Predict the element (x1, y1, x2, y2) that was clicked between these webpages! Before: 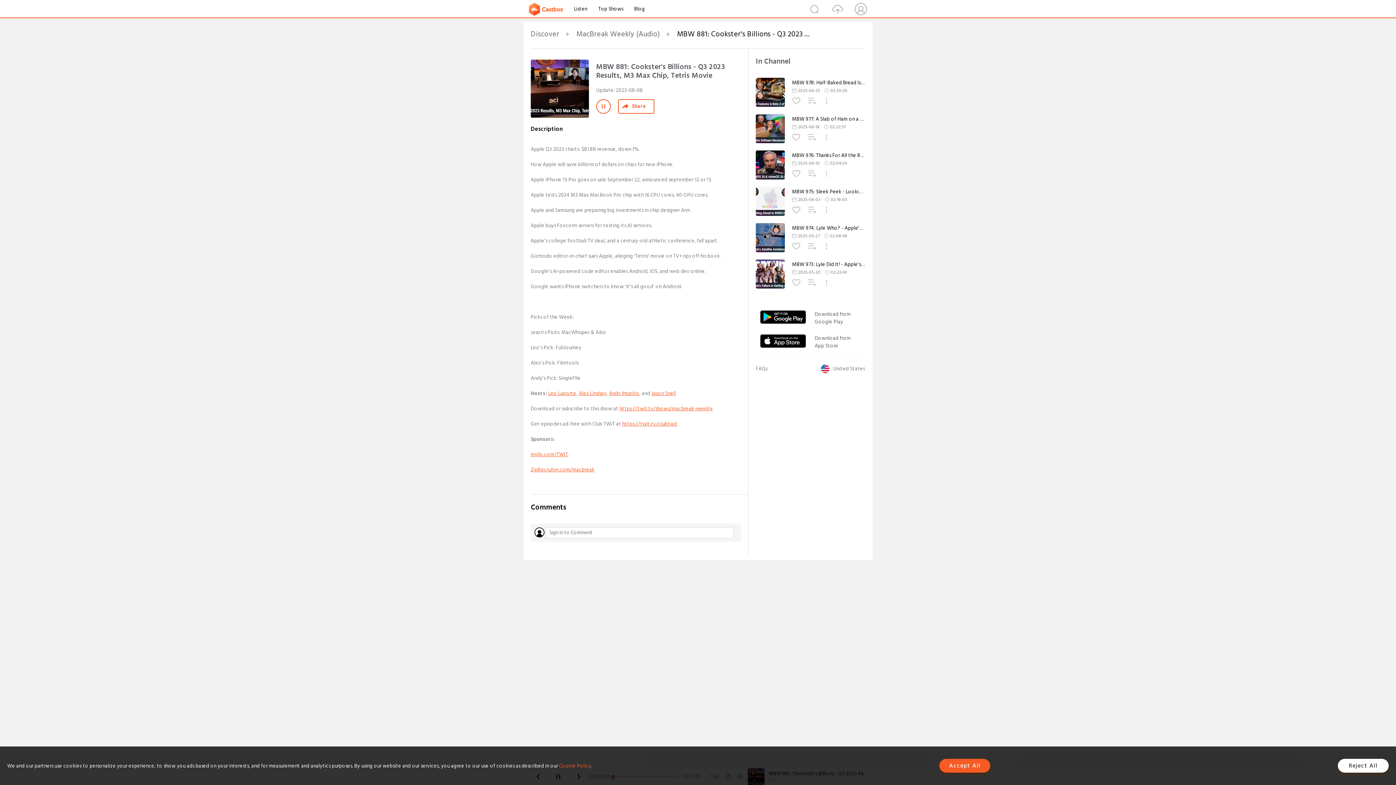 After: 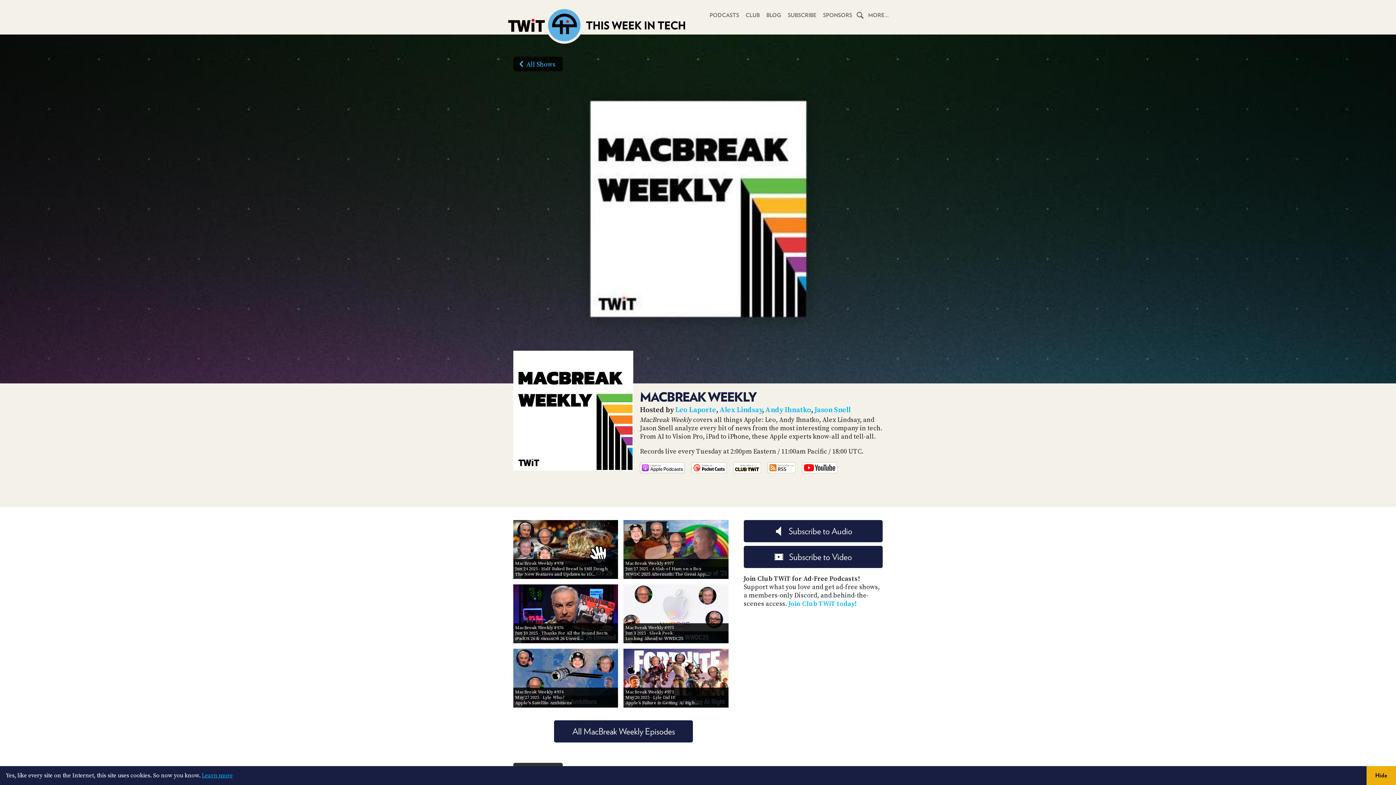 Action: label: https://twit.tv/shows/macbreak-weekly bbox: (619, 404, 712, 413)